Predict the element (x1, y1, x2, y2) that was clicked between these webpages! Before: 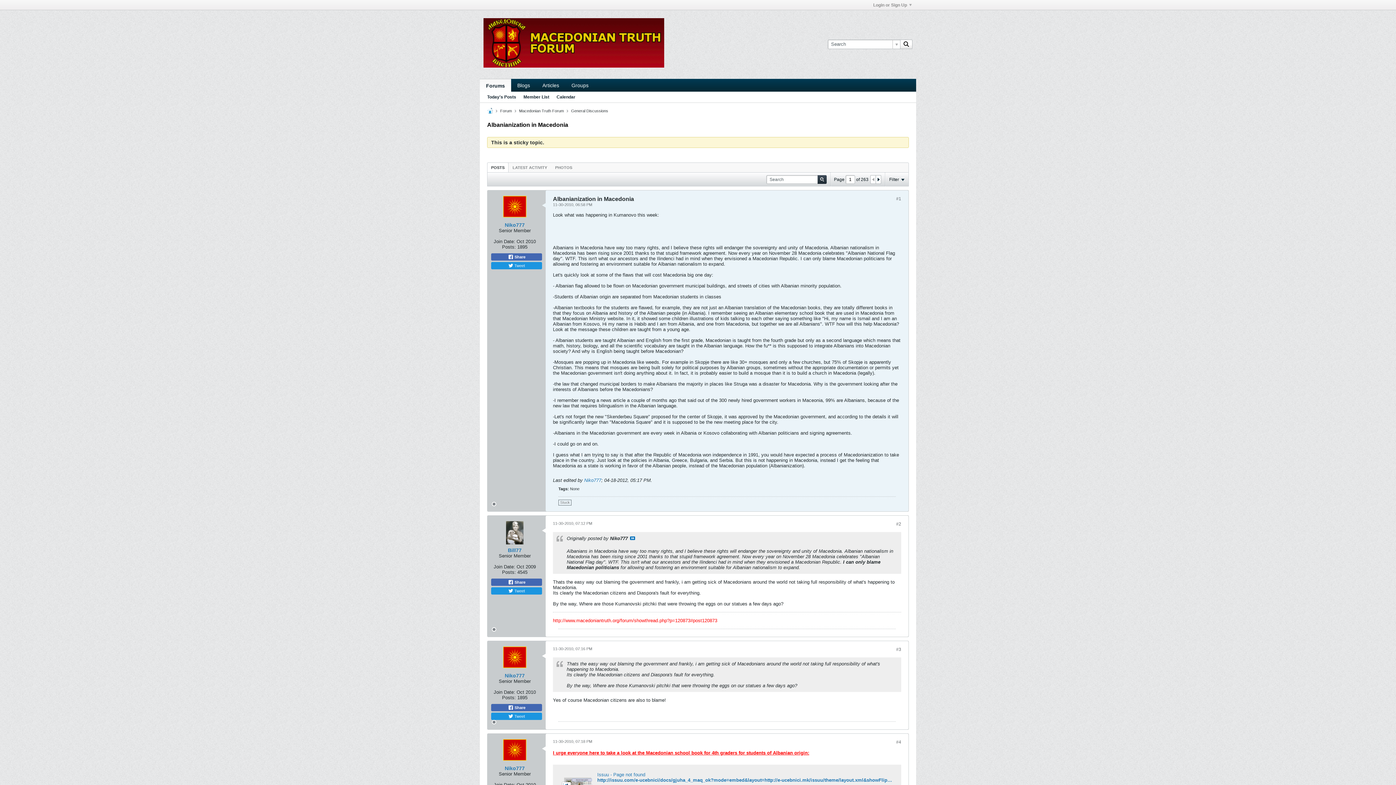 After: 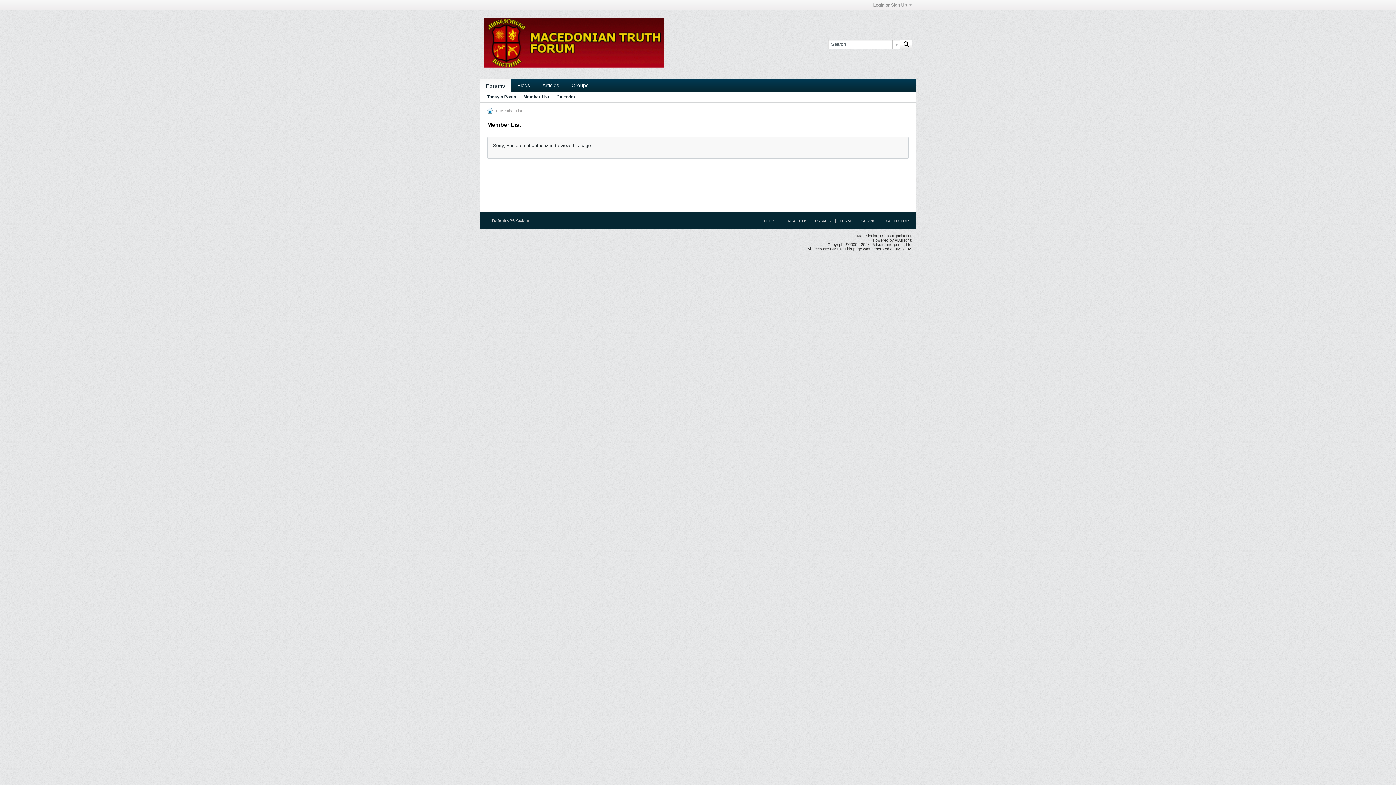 Action: bbox: (523, 92, 549, 102) label: Member List